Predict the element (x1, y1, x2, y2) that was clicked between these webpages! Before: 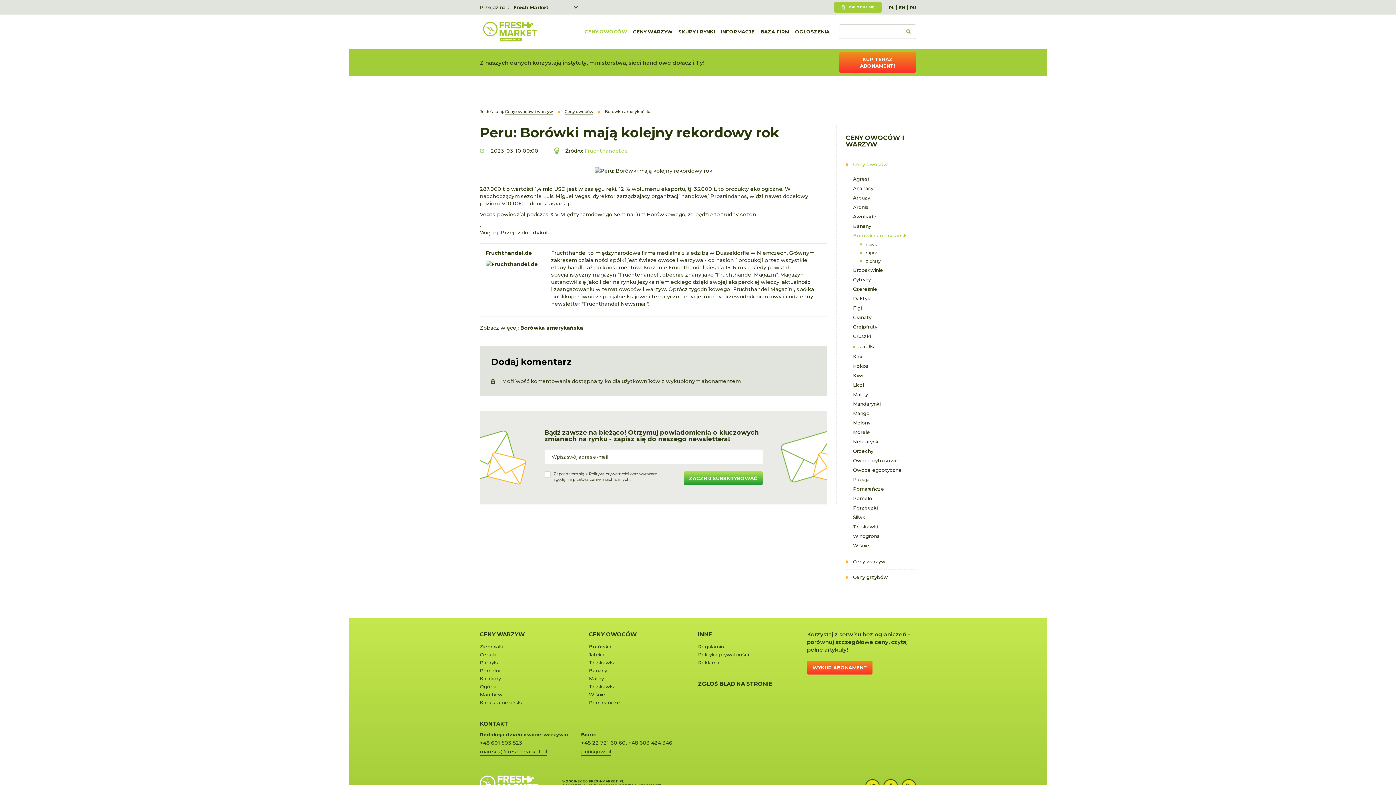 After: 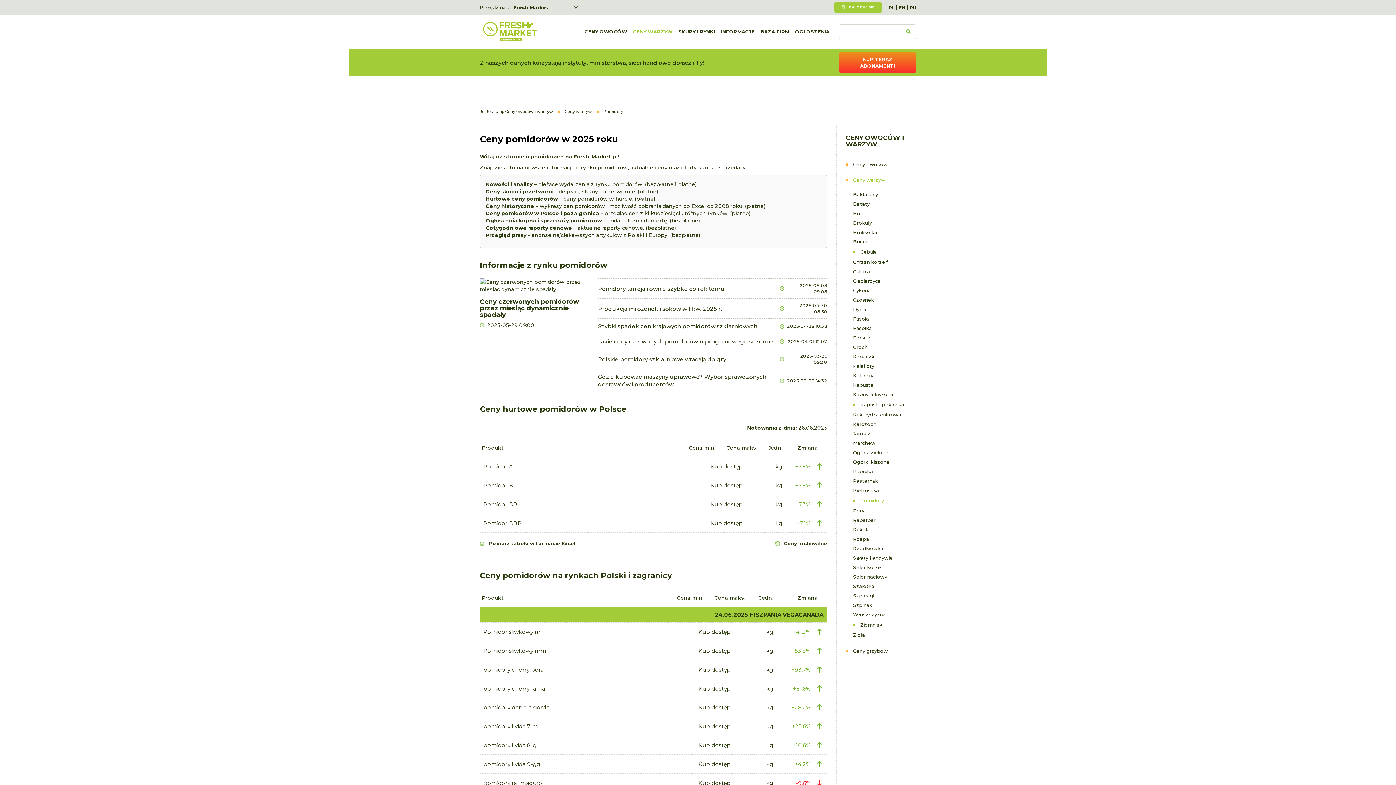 Action: bbox: (480, 667, 589, 674) label: Pomidor